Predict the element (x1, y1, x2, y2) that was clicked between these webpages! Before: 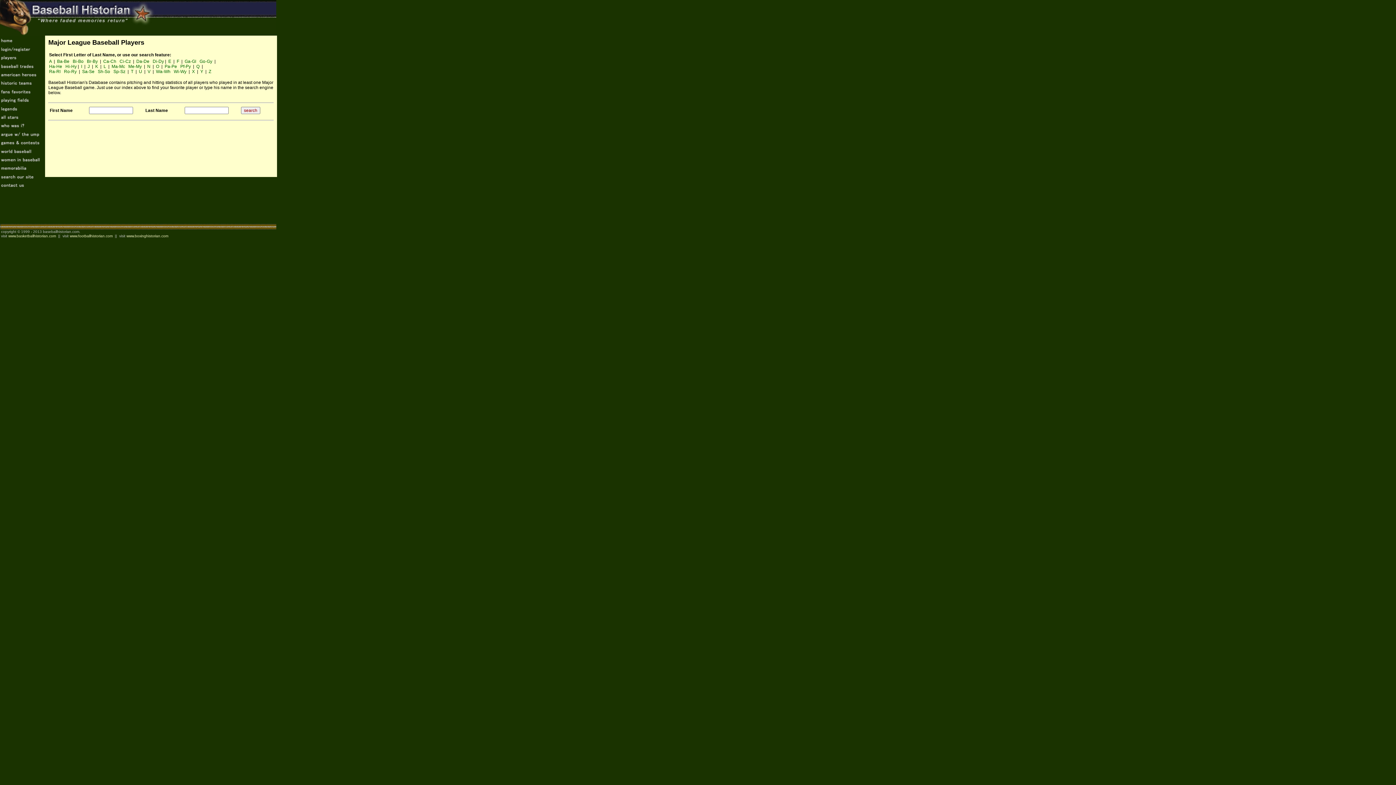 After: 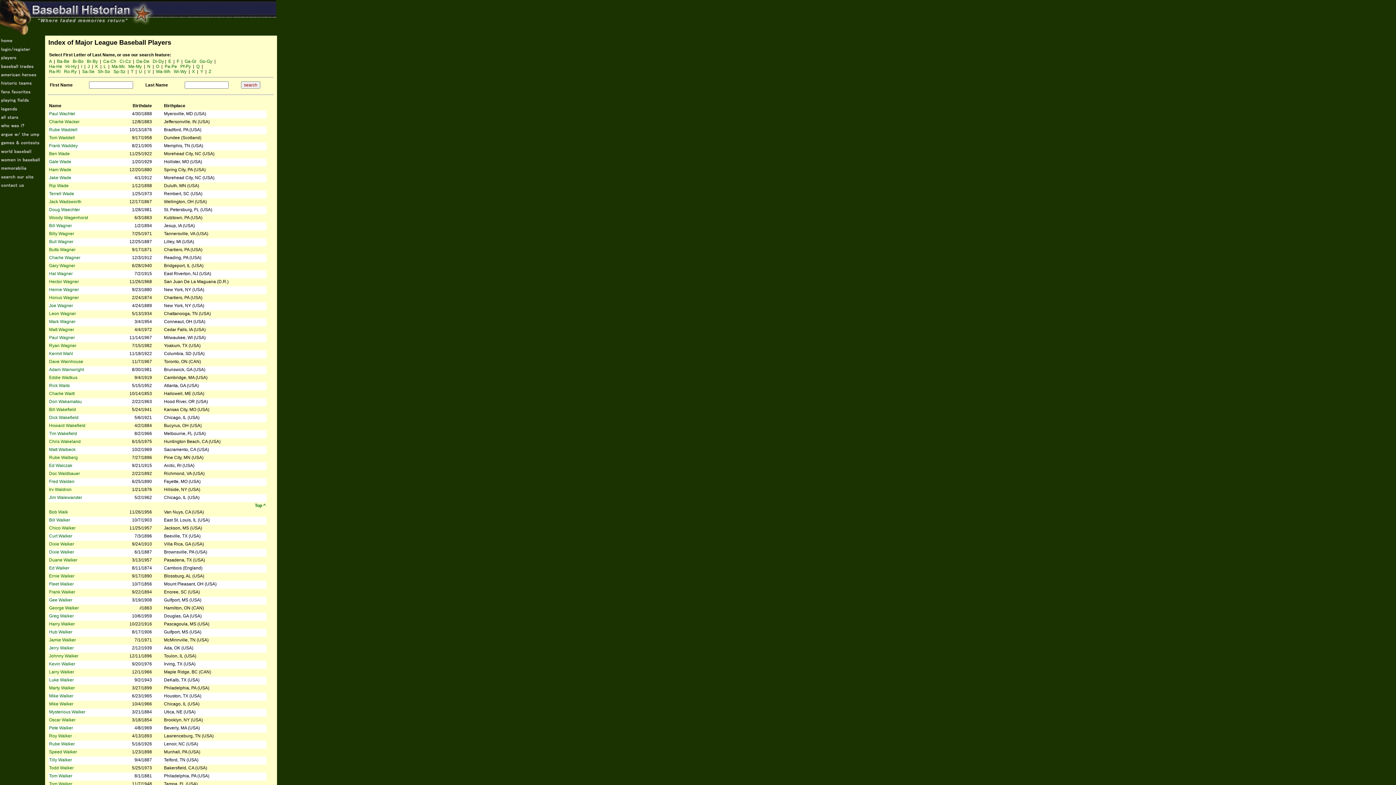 Action: label: Wa-Wh bbox: (156, 69, 170, 74)